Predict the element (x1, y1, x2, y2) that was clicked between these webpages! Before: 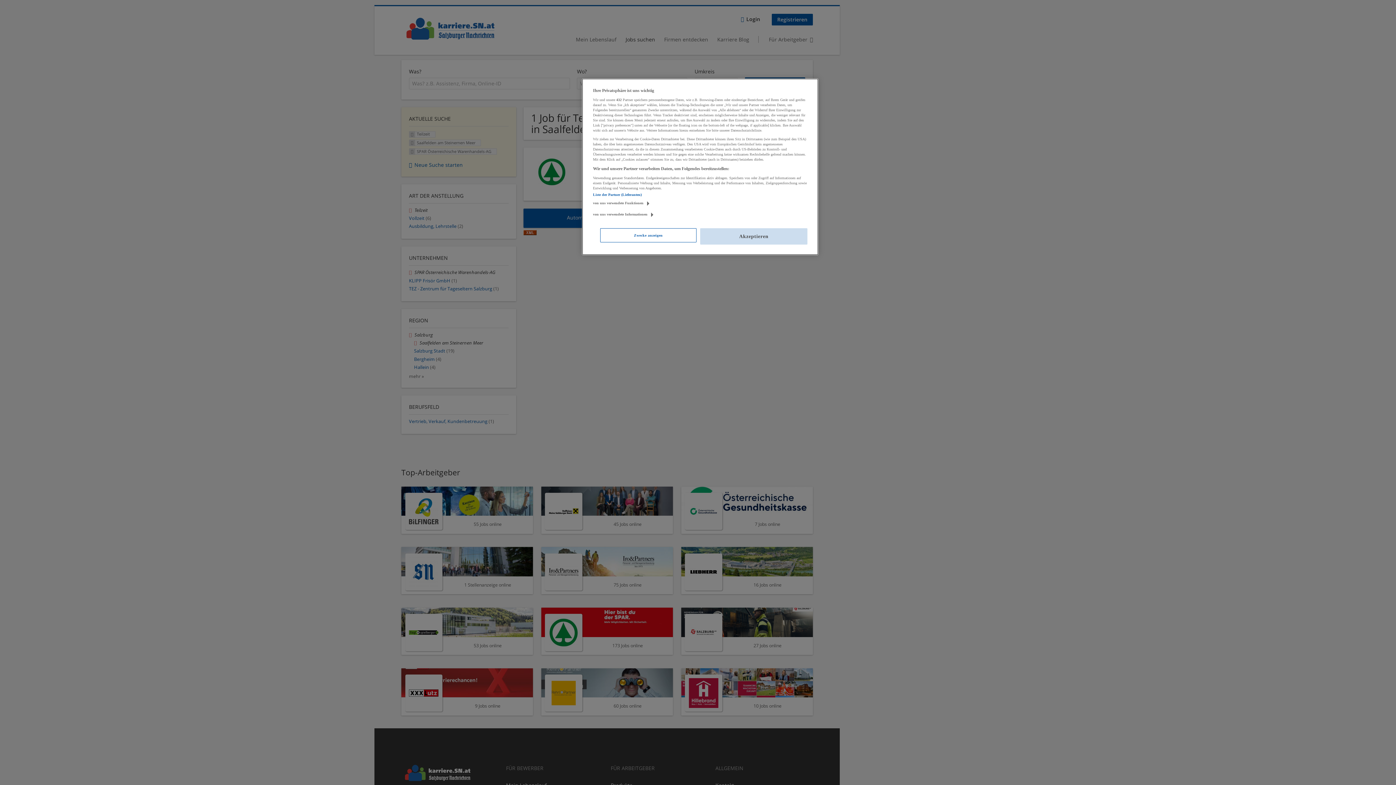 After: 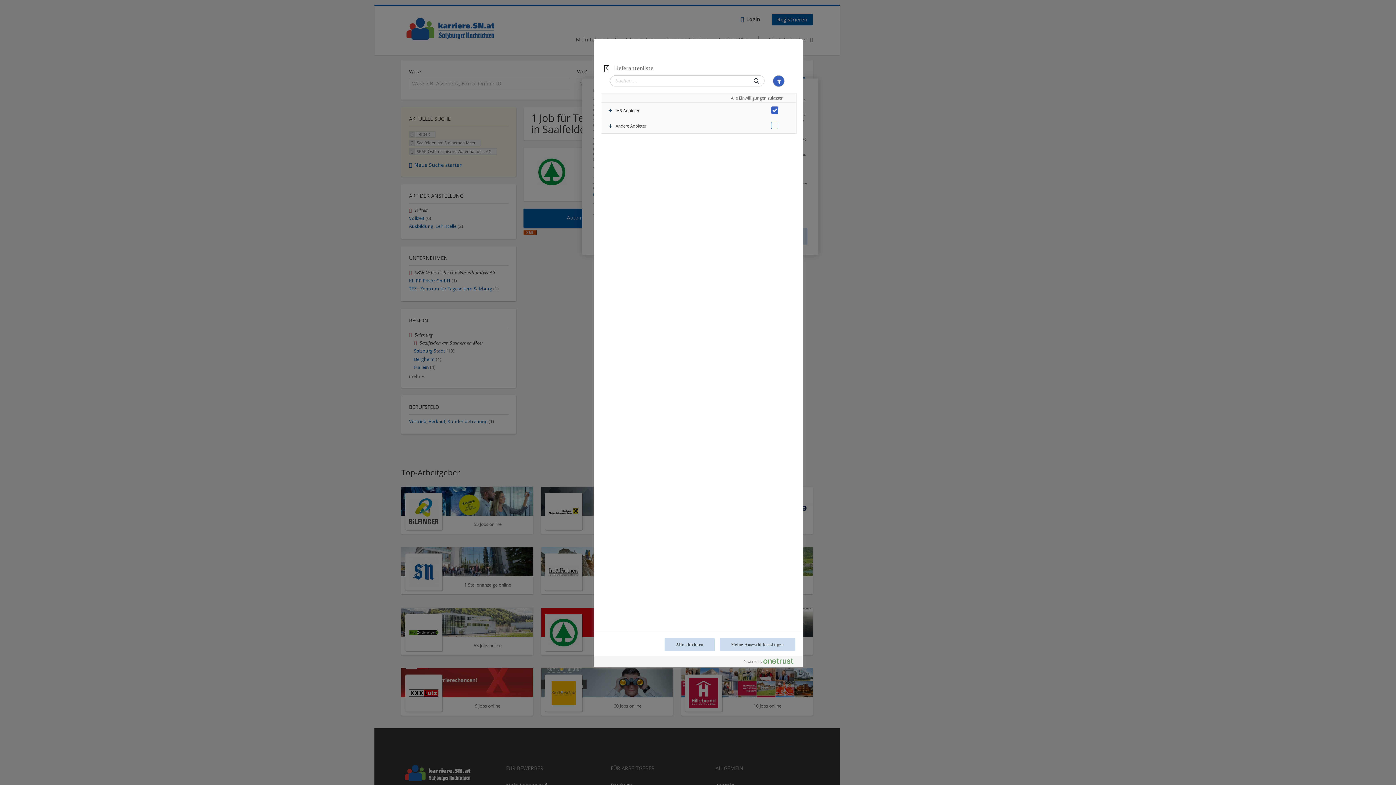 Action: label: Liste der Partner (Lieferanten) bbox: (593, 192, 641, 196)